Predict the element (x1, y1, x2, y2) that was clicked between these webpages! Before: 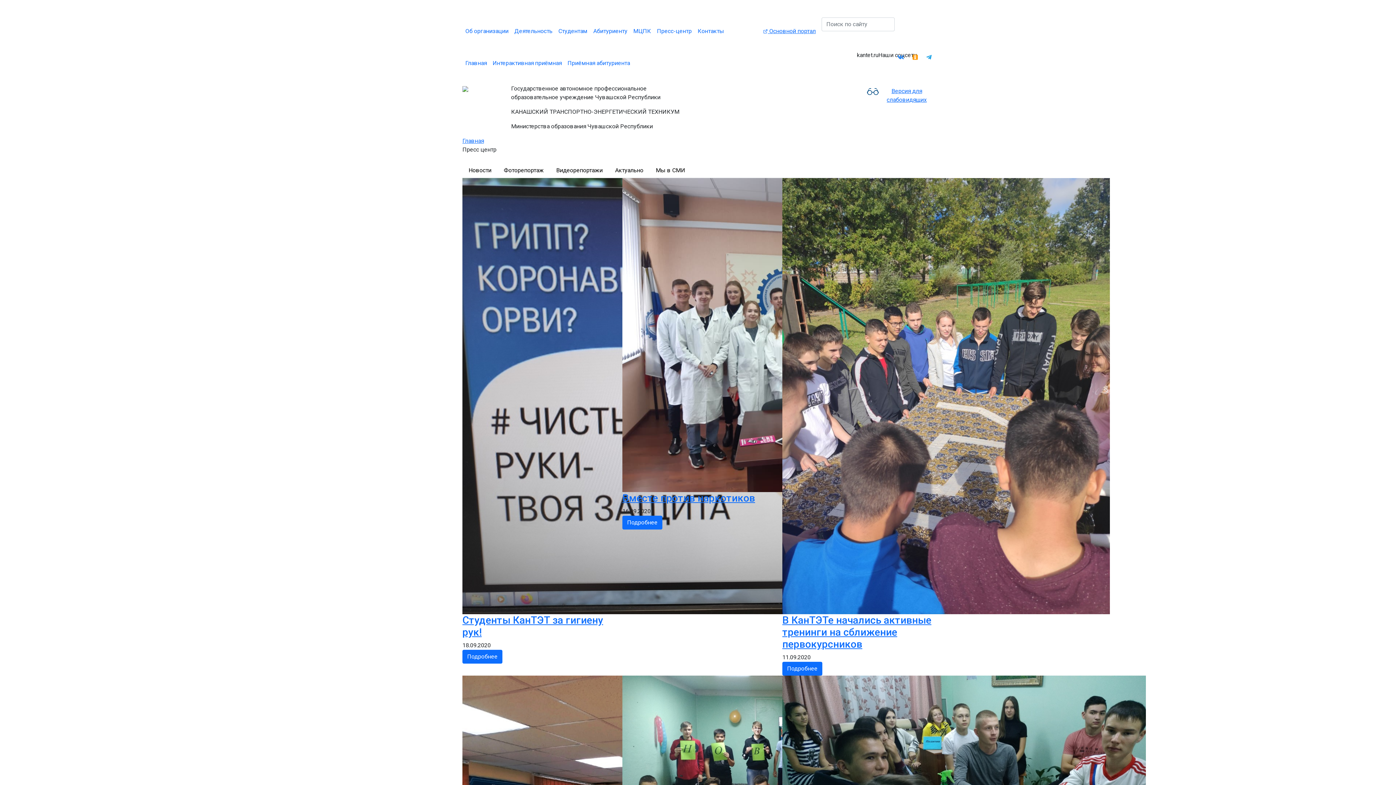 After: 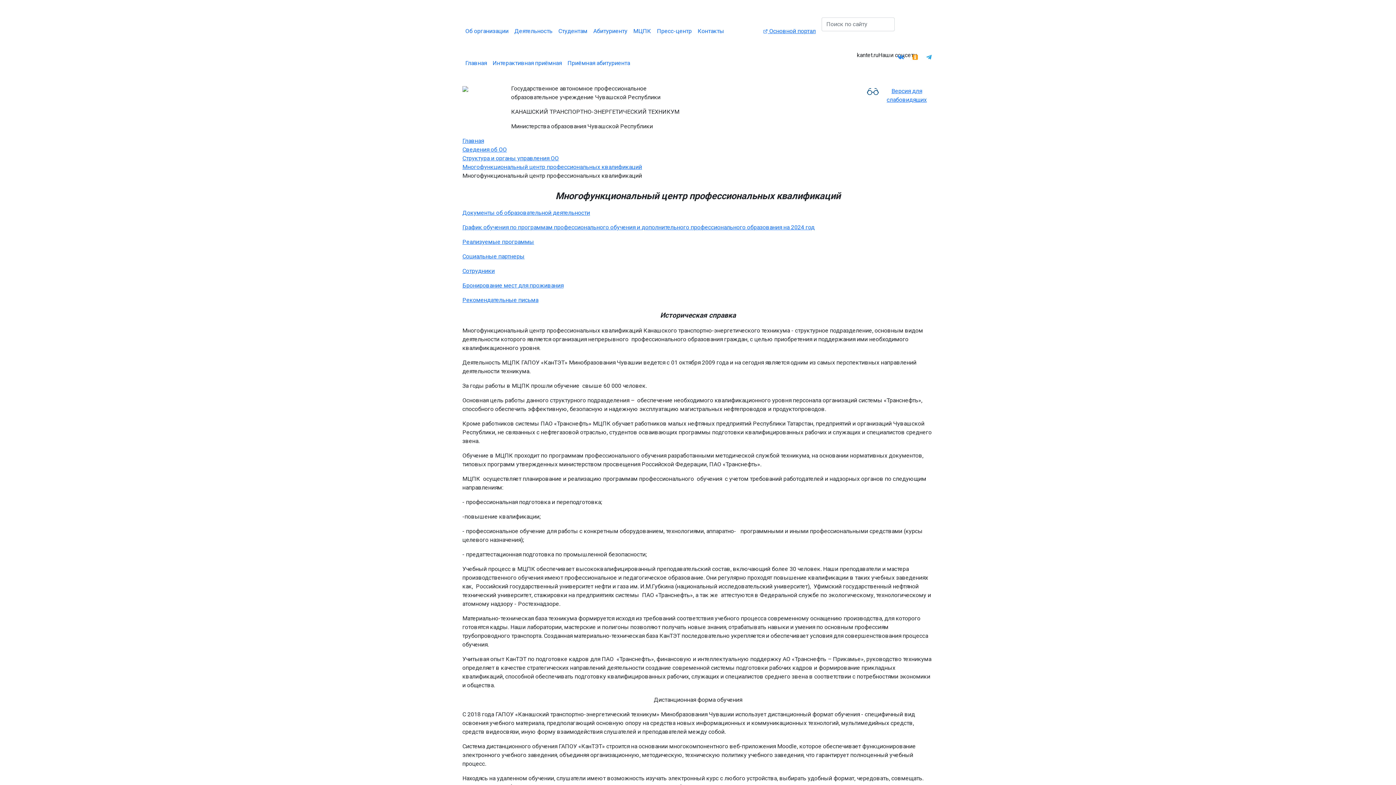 Action: label: МЦПК bbox: (630, 24, 654, 38)